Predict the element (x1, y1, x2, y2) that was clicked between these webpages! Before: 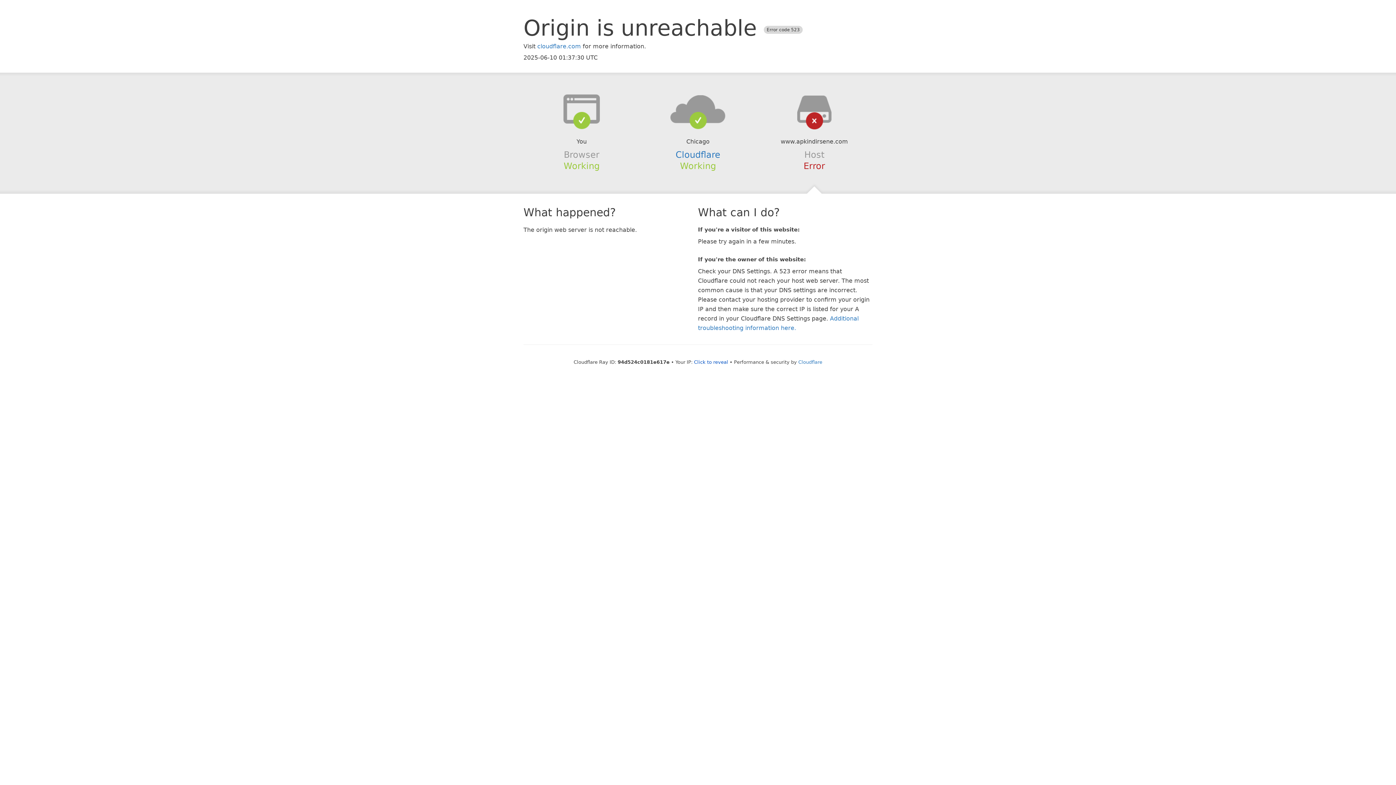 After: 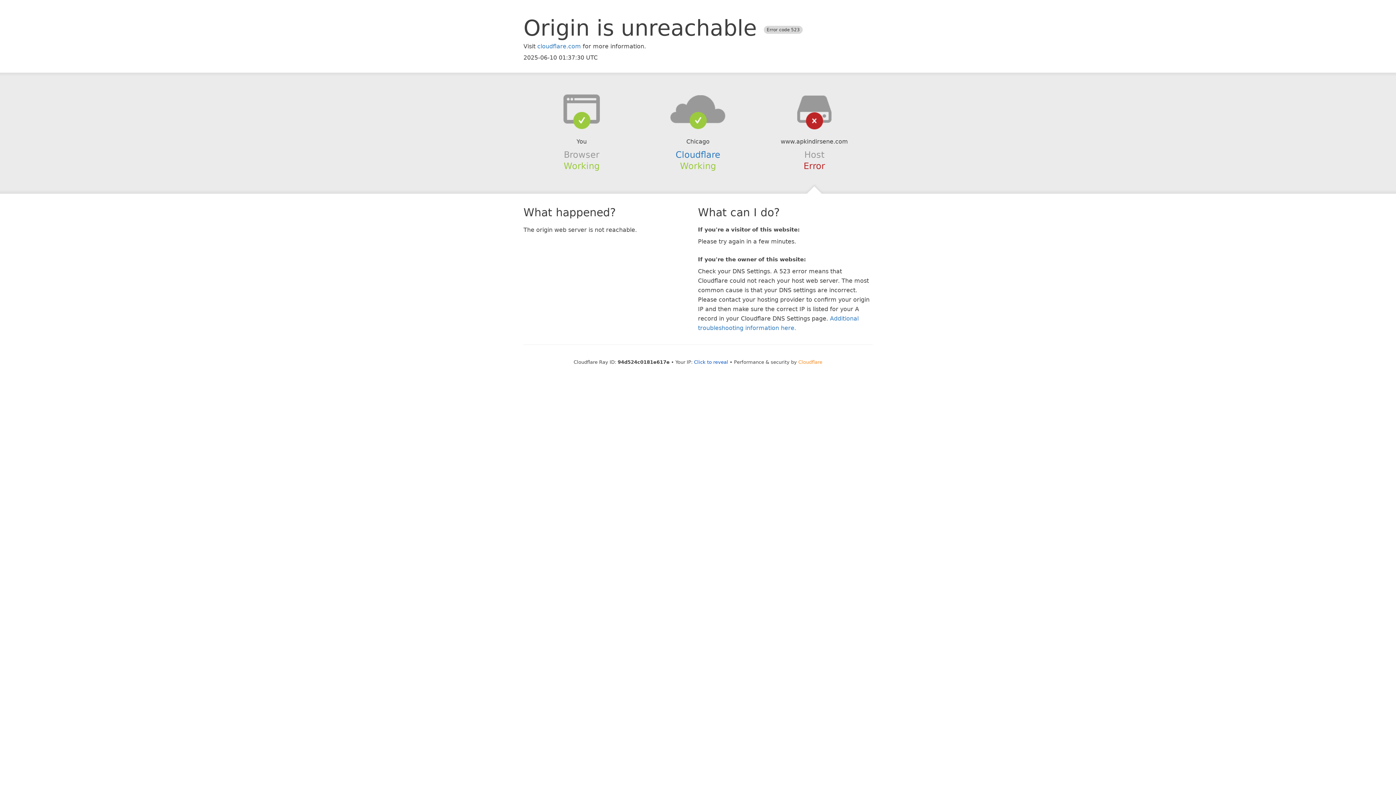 Action: bbox: (798, 359, 822, 364) label: Cloudflare